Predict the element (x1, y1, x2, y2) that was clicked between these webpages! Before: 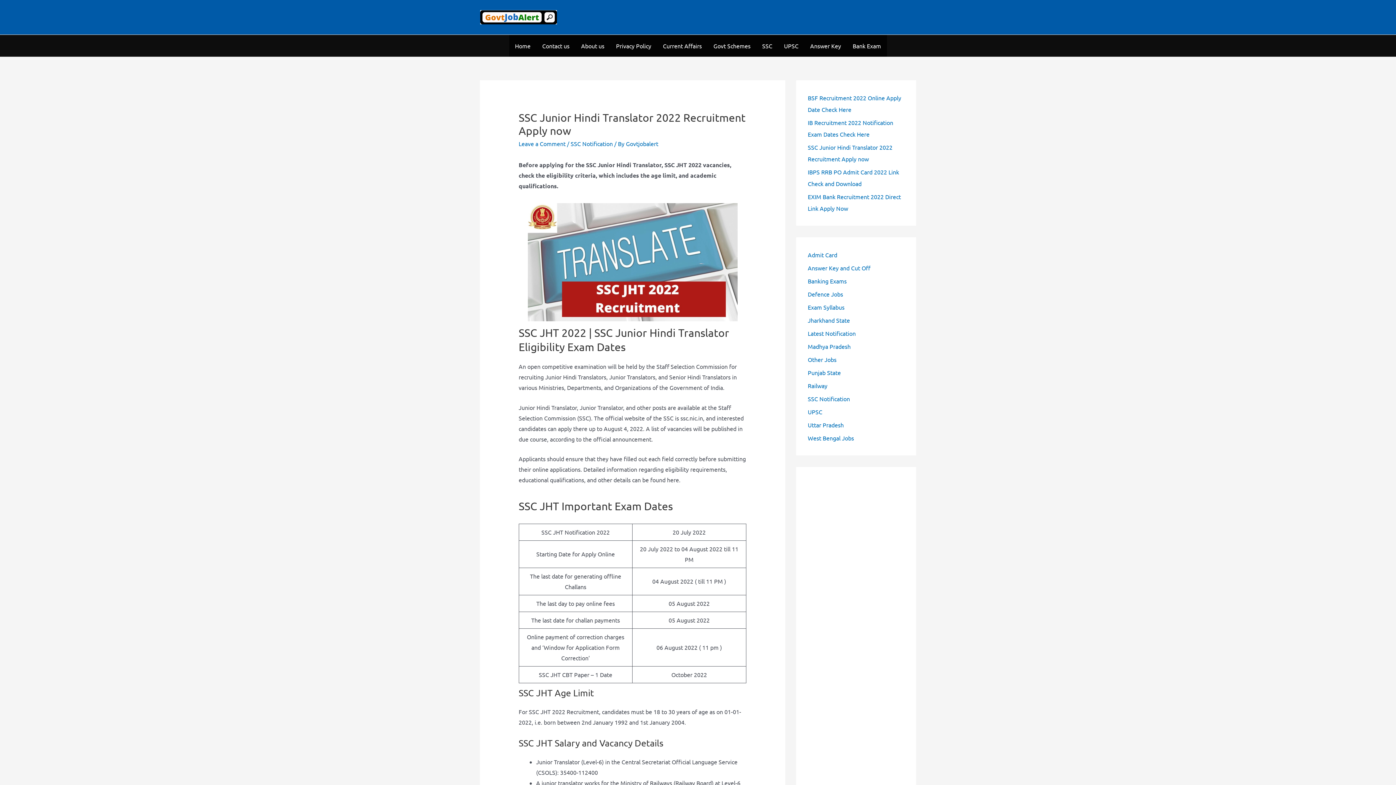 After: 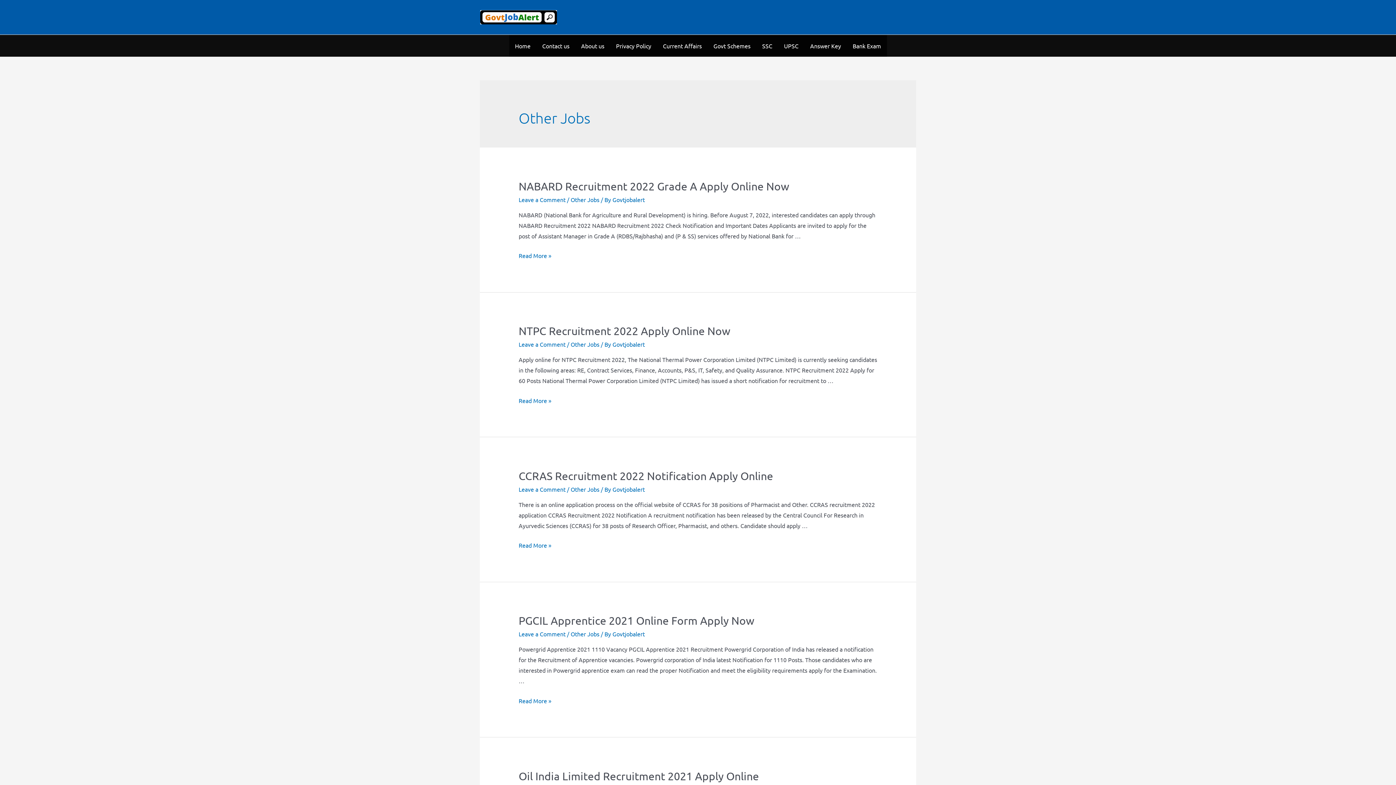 Action: bbox: (808, 356, 836, 363) label: Other Jobs